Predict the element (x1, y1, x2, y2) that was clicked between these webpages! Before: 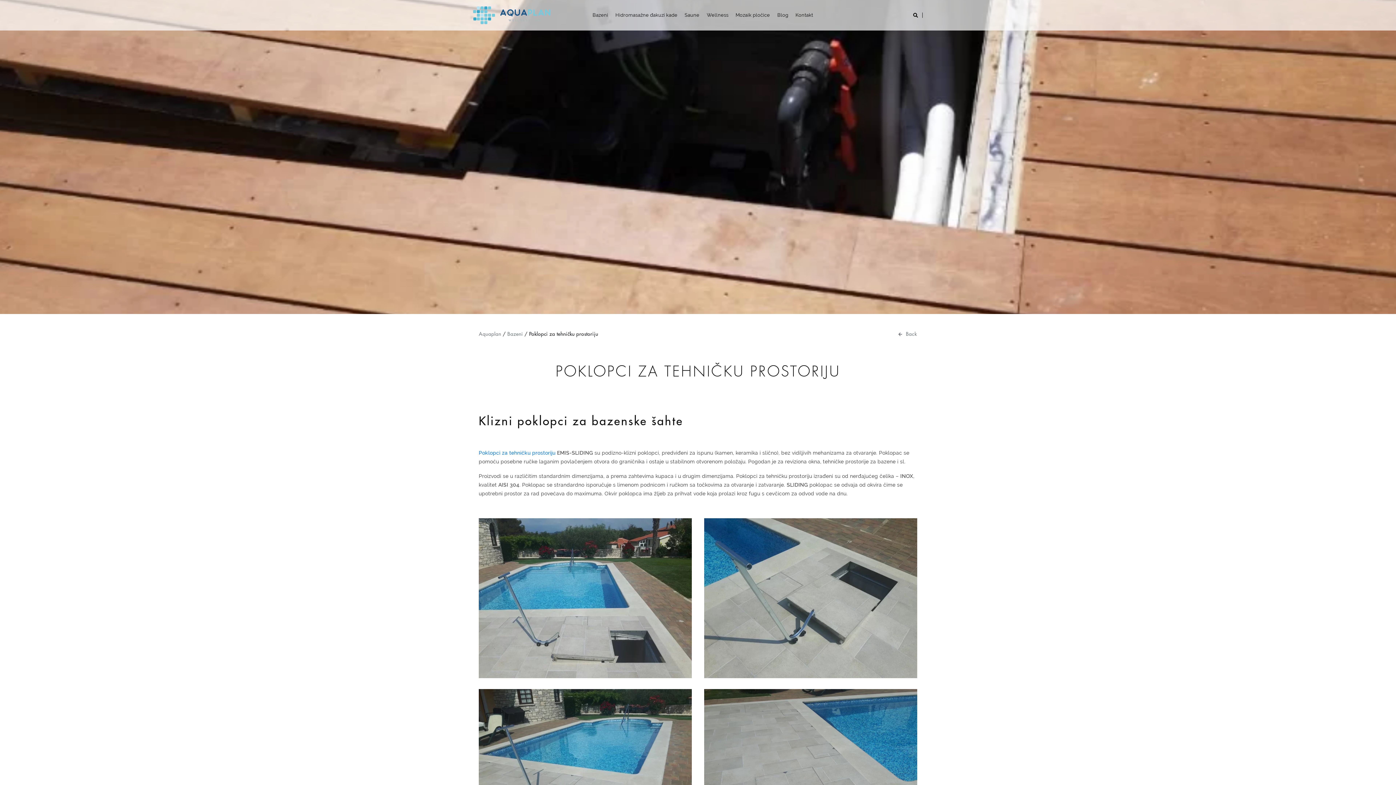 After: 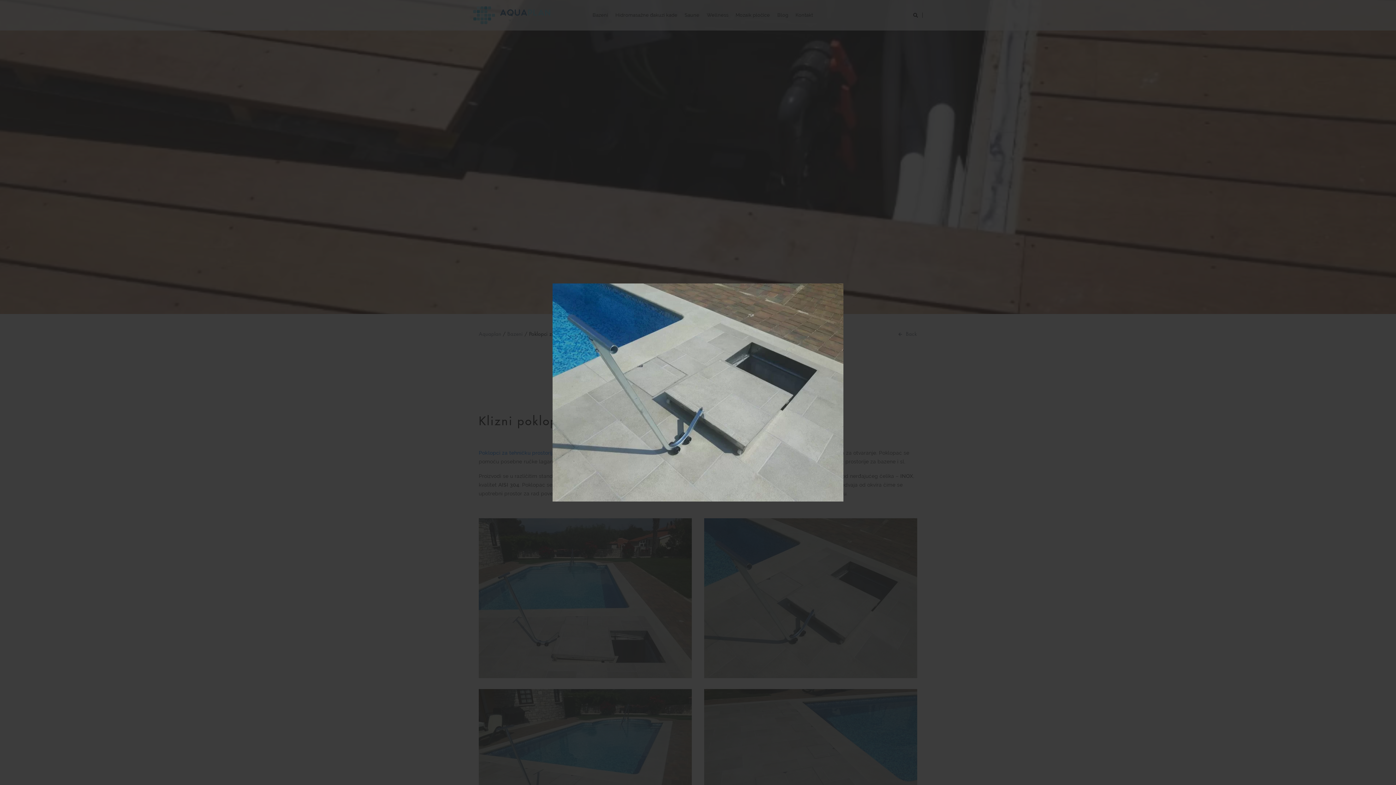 Action: bbox: (704, 518, 917, 678)